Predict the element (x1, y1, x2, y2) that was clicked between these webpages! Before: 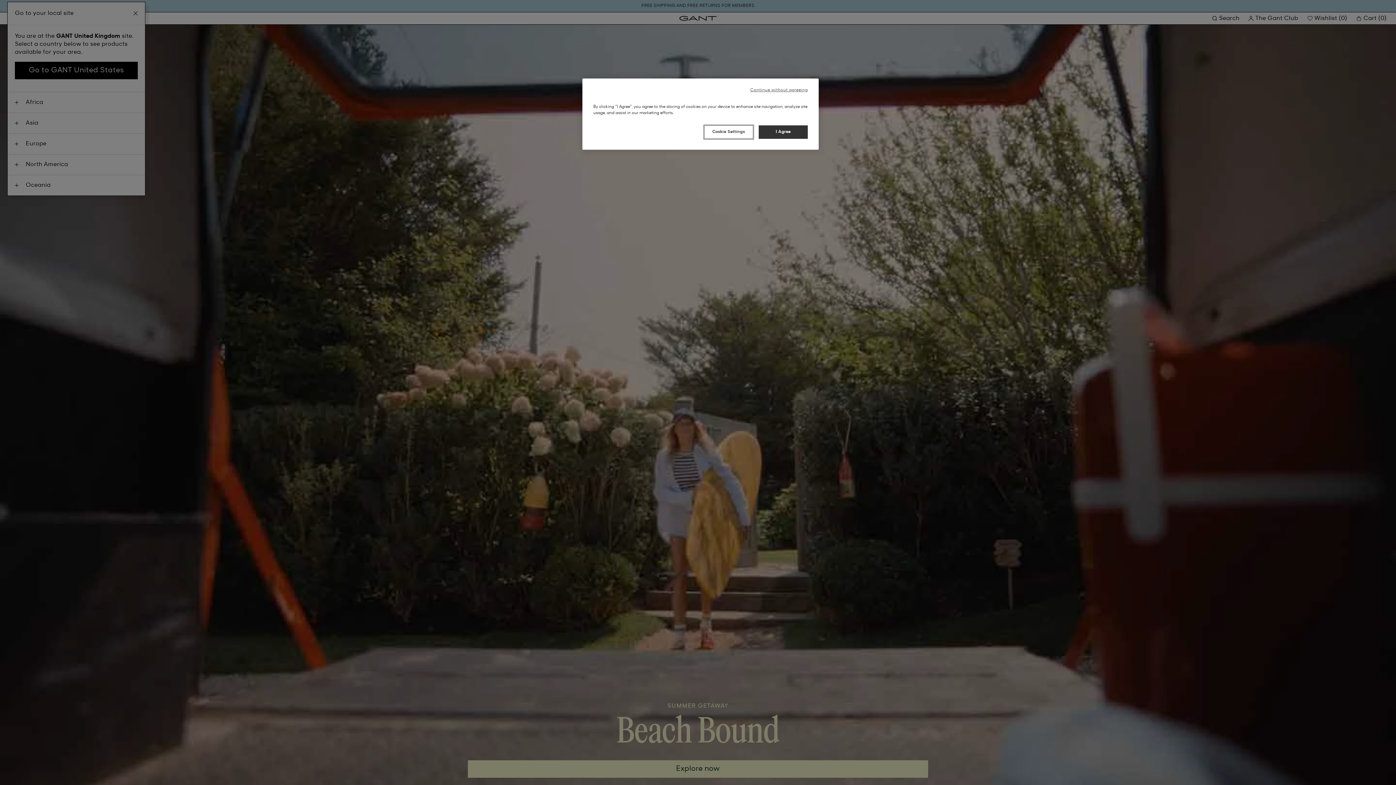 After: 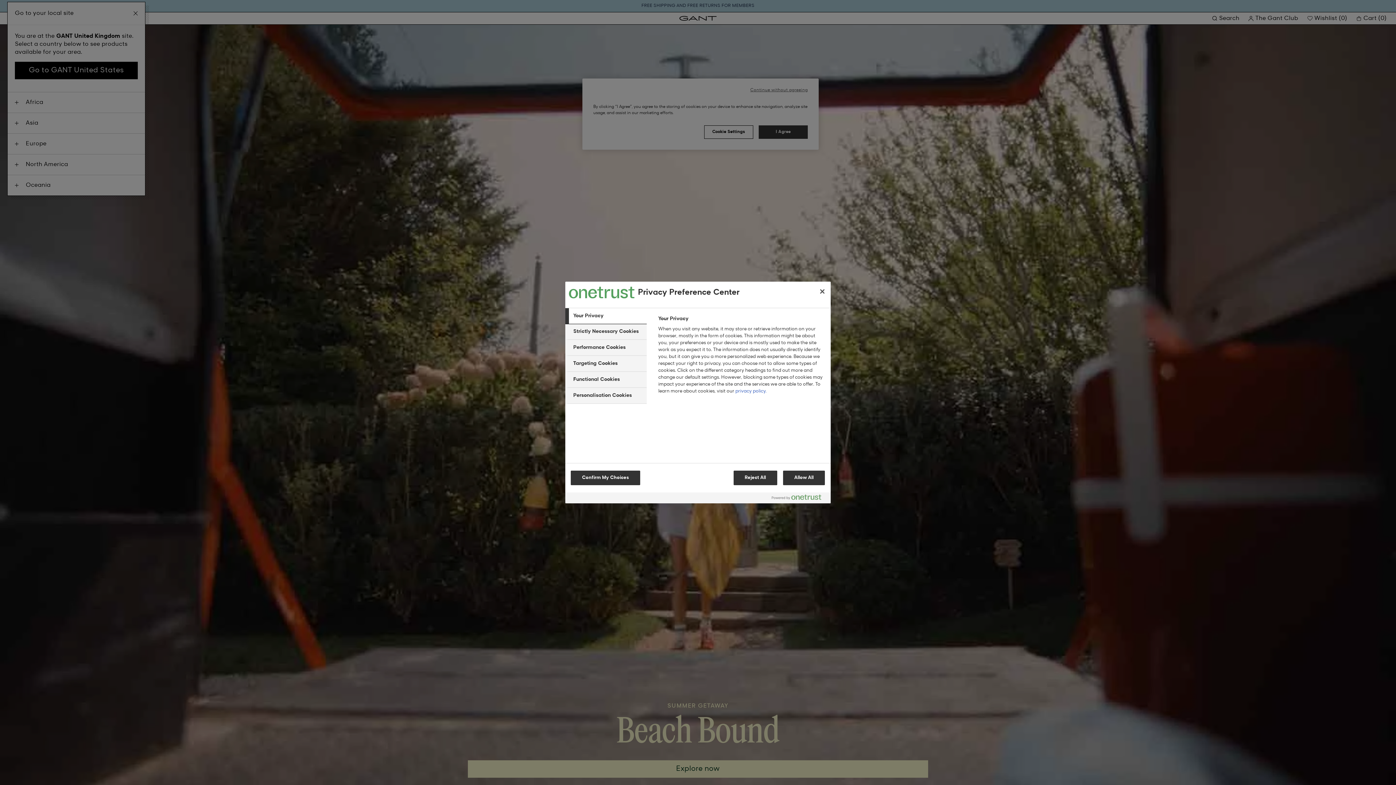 Action: bbox: (704, 125, 753, 138) label: Cookie Settings